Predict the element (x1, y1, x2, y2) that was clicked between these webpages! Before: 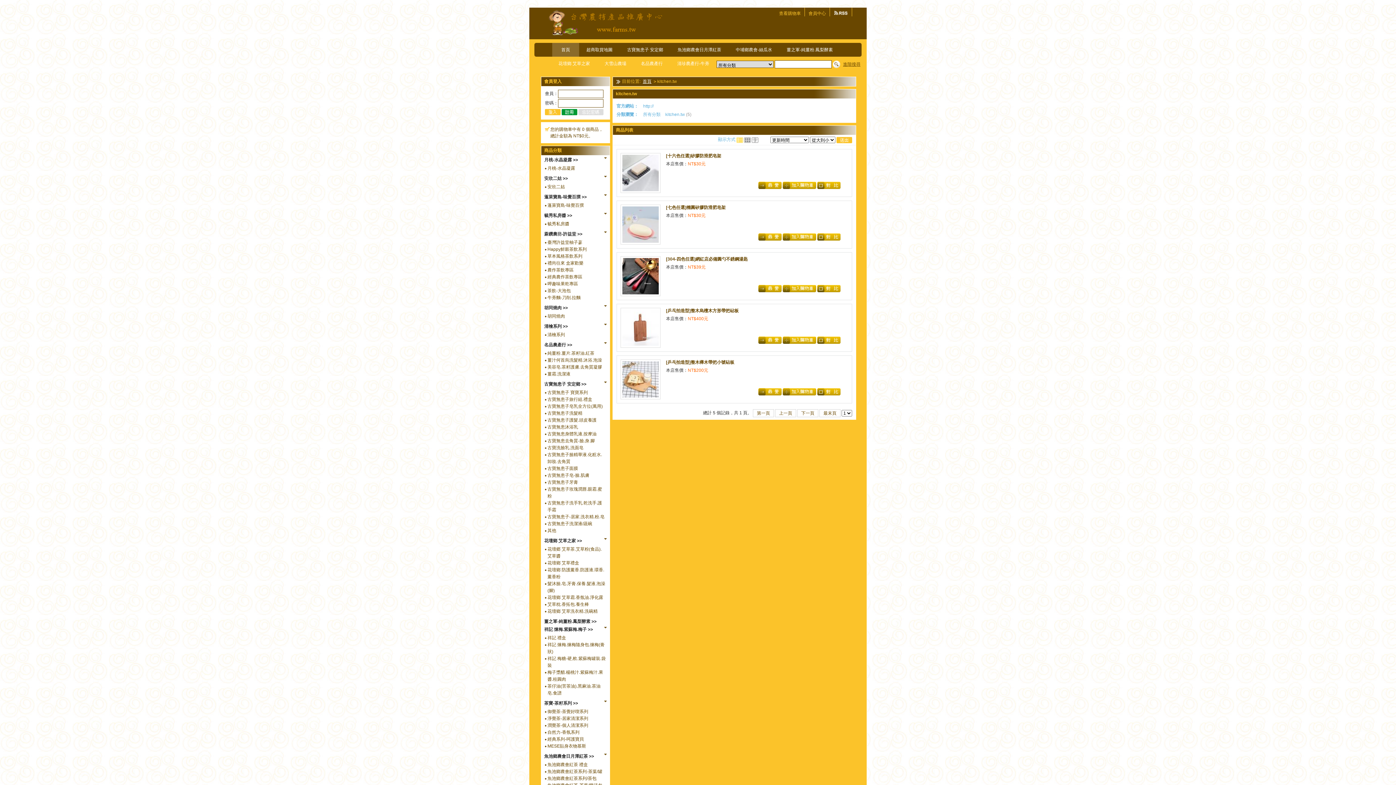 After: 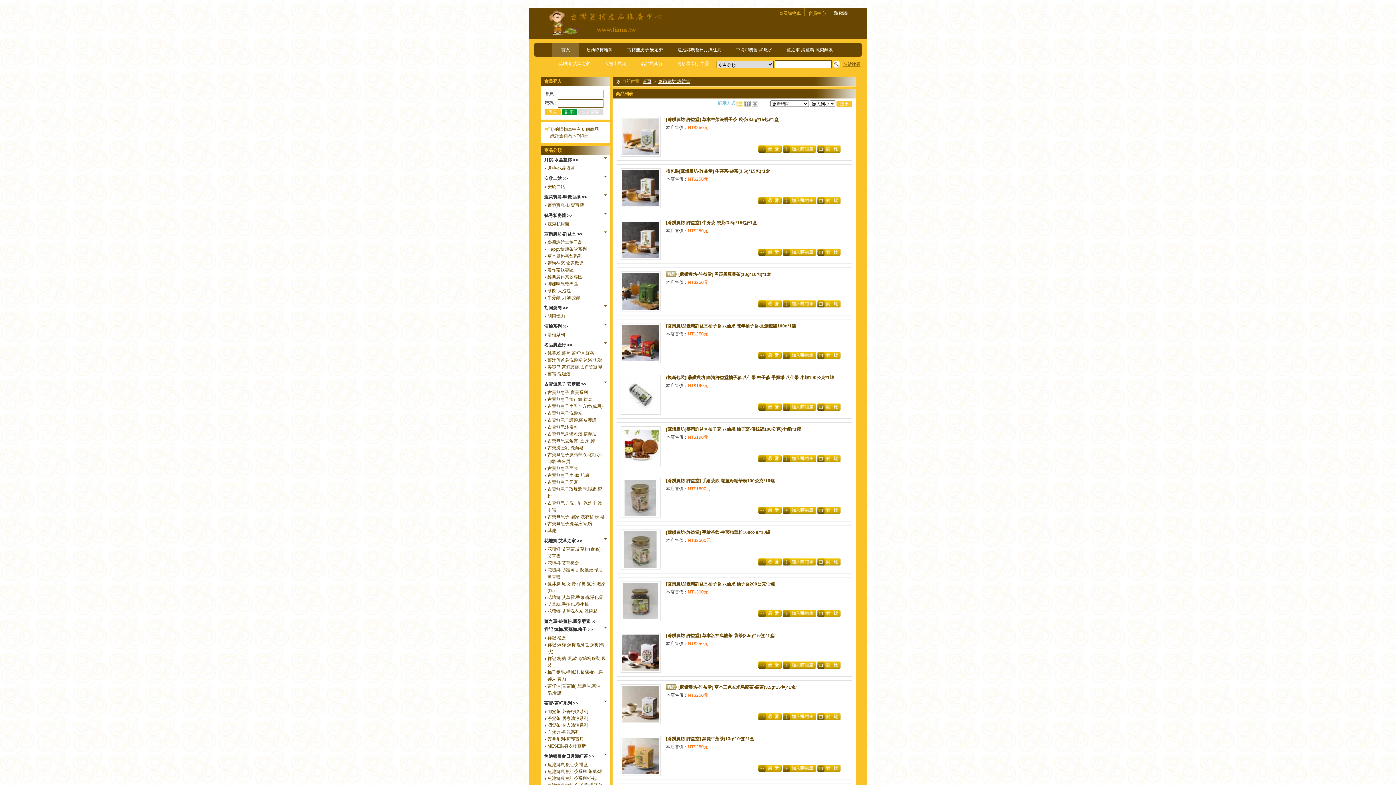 Action: label: 蔴鑽農坊-許益堂 >> bbox: (544, 231, 582, 236)